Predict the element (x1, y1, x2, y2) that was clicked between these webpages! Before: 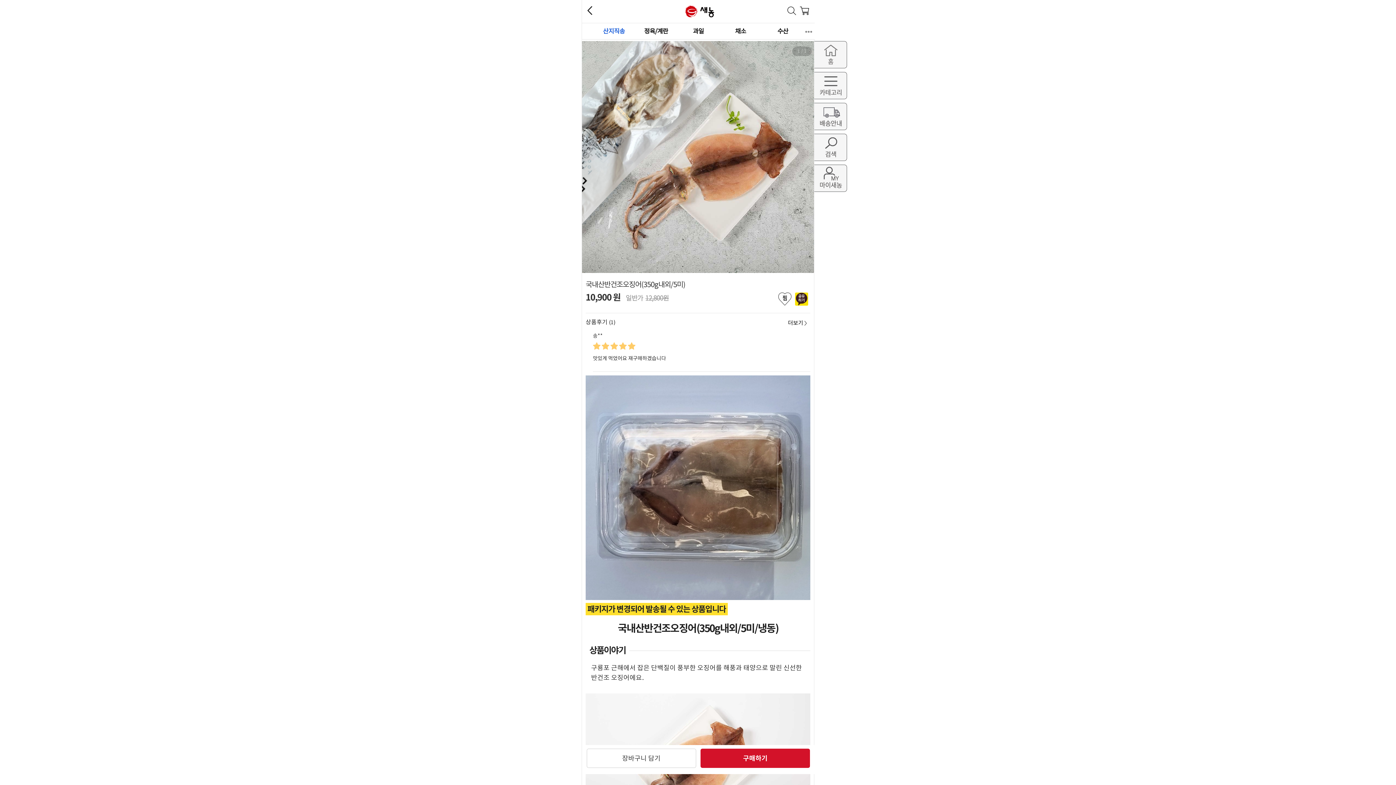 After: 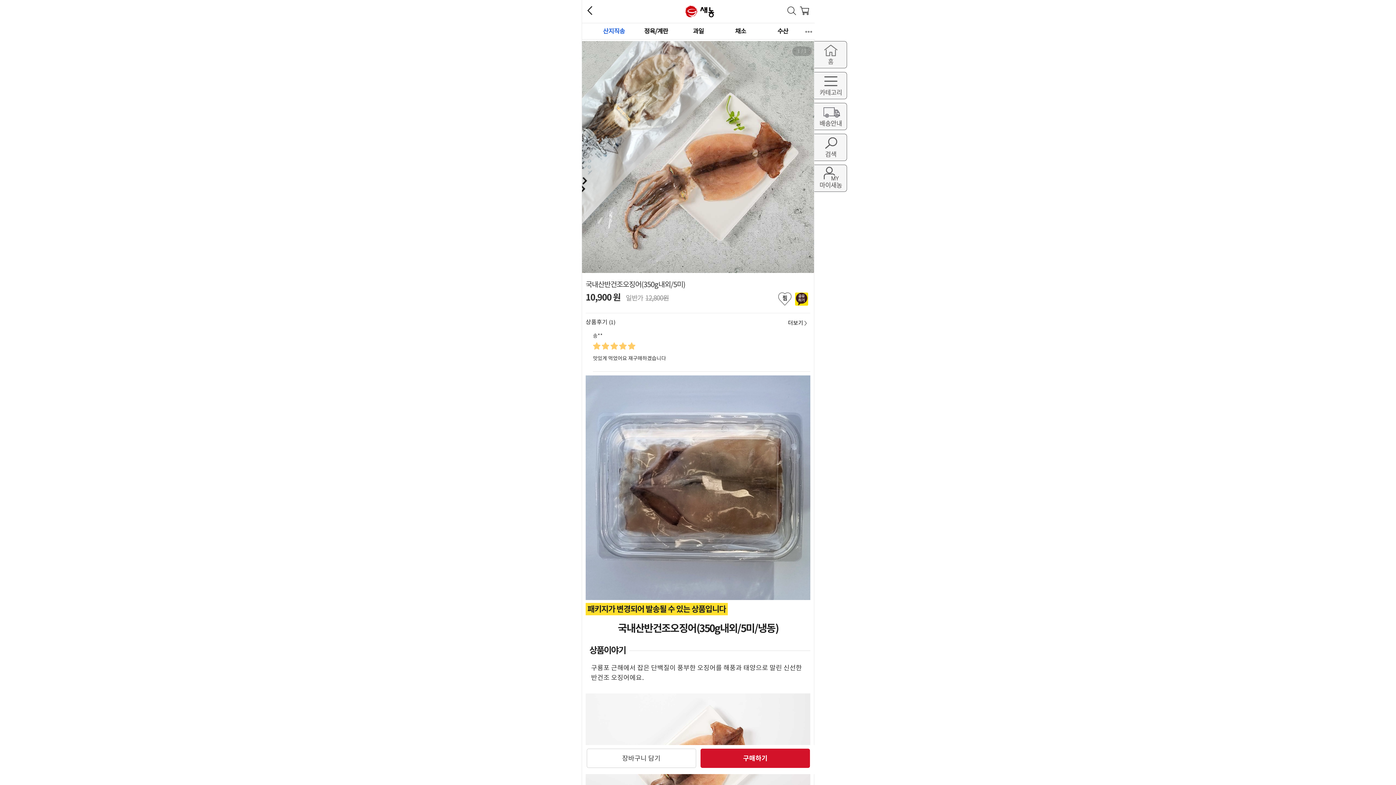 Action: bbox: (795, 293, 808, 304)